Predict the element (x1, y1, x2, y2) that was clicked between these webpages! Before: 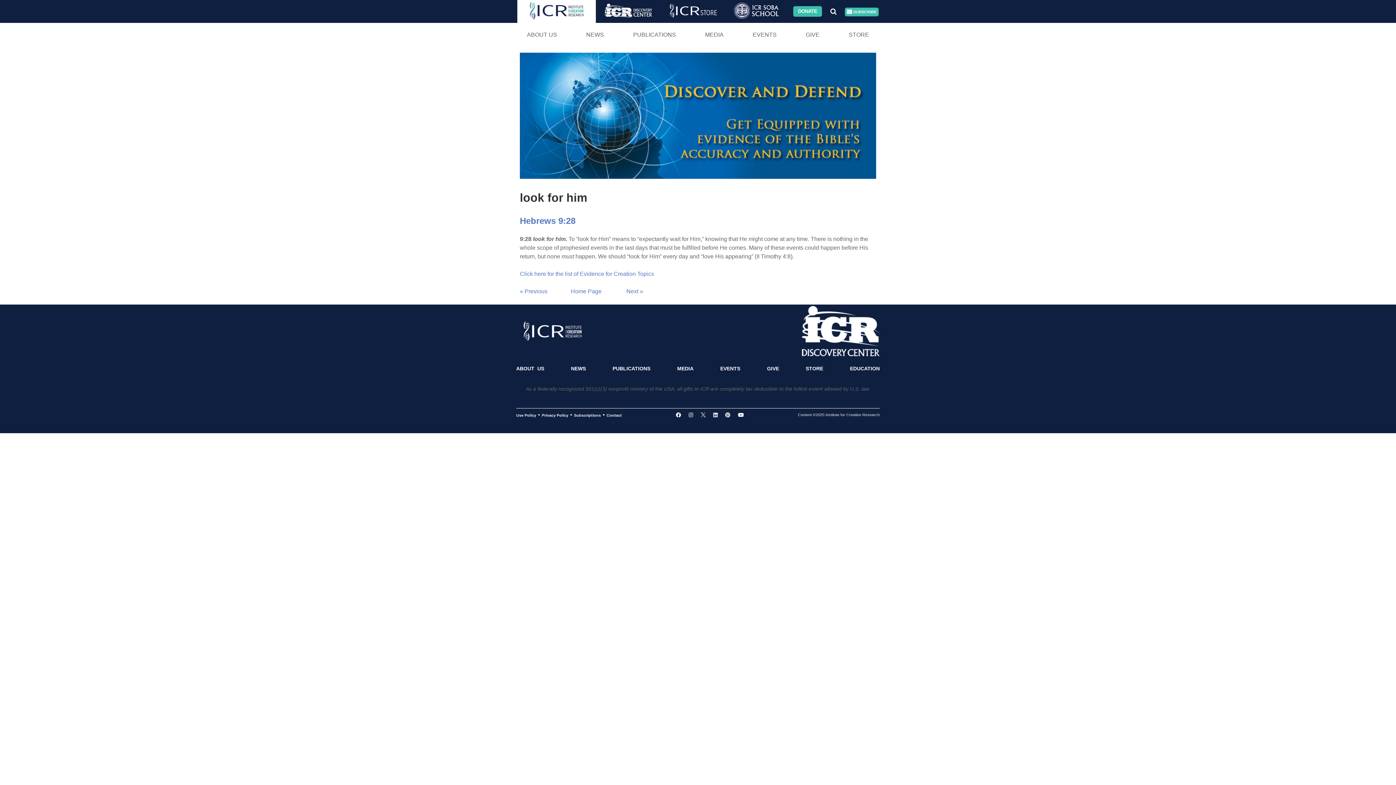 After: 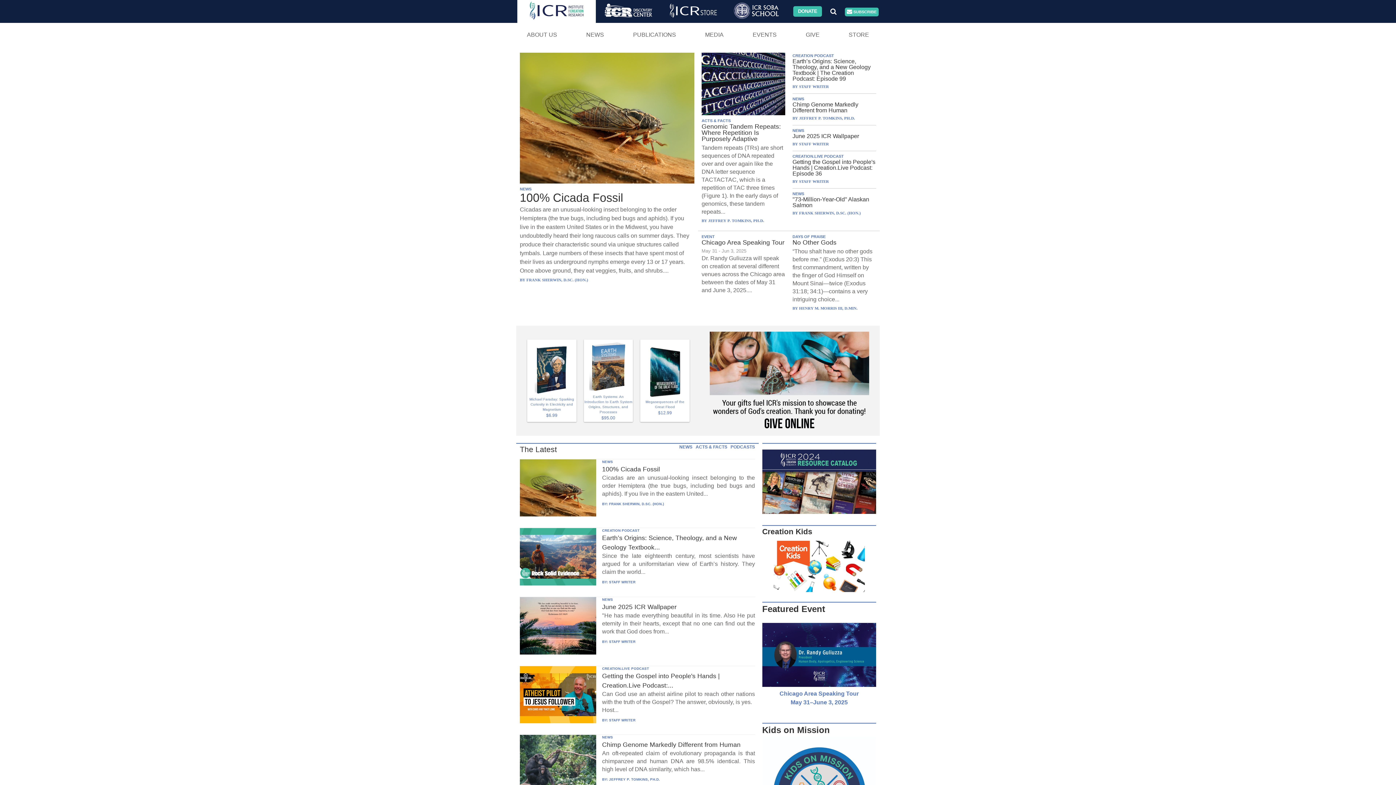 Action: bbox: (516, 321, 589, 343)